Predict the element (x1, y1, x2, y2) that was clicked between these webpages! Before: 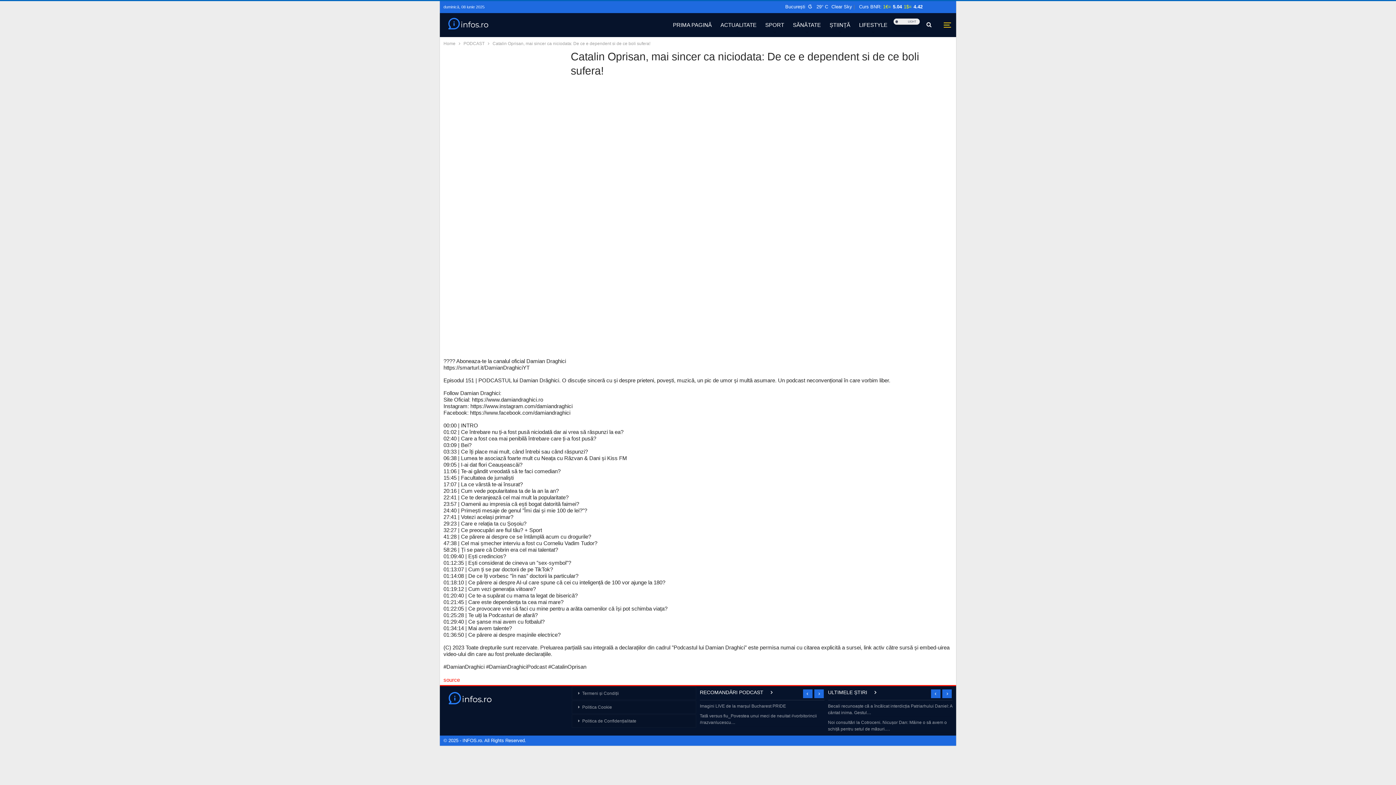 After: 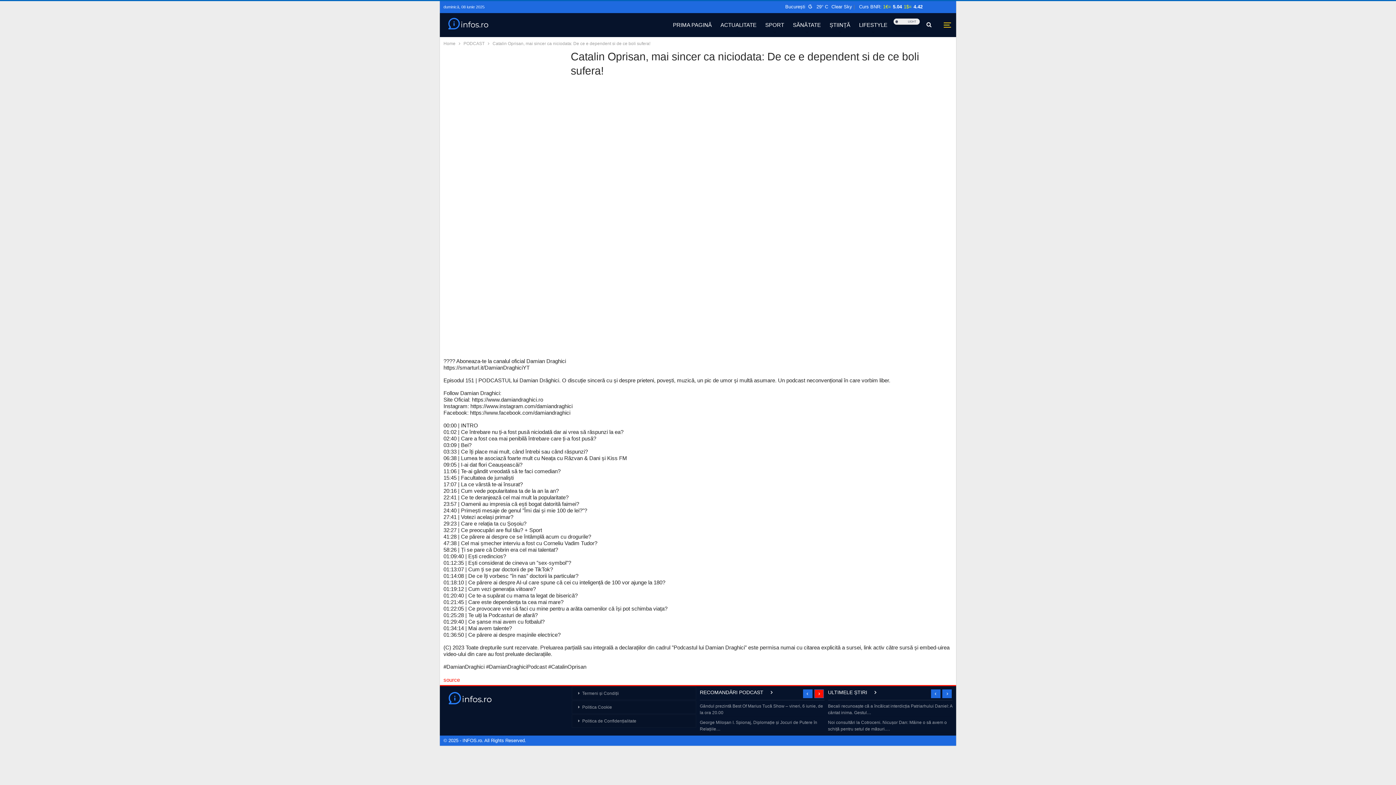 Action: bbox: (814, 689, 823, 698)